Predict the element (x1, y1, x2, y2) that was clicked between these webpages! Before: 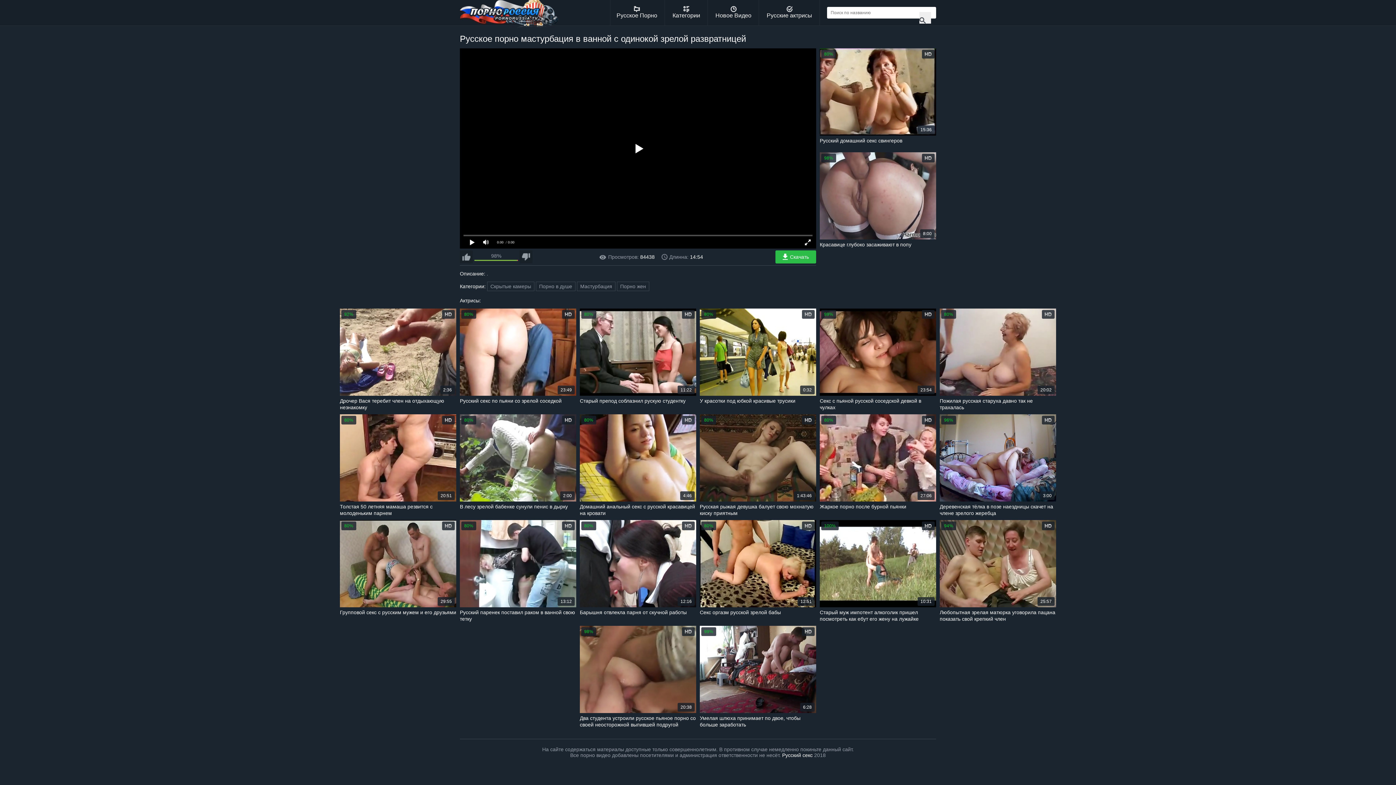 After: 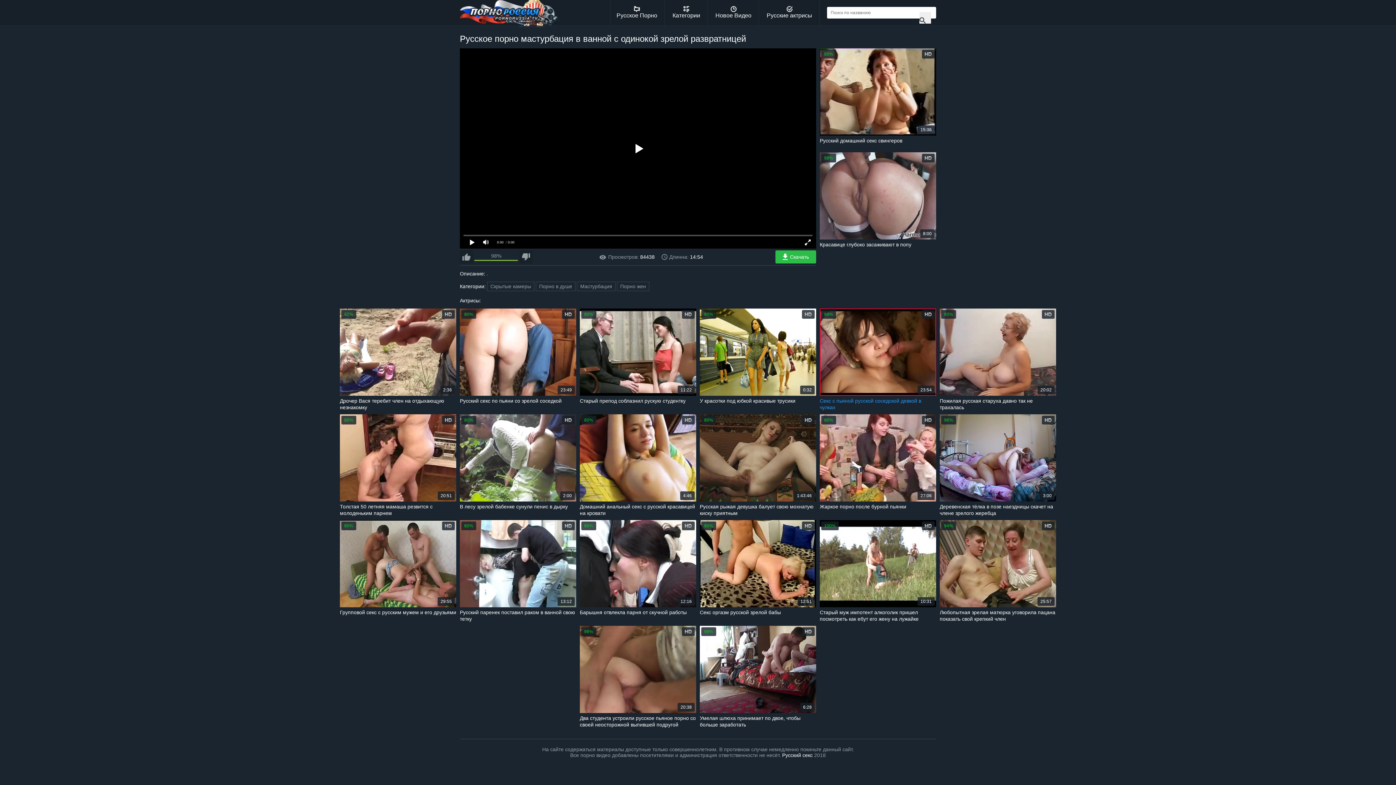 Action: label: 99%
23:54
Секс с пьяной русской соседской девкой в чулках bbox: (820, 308, 936, 411)